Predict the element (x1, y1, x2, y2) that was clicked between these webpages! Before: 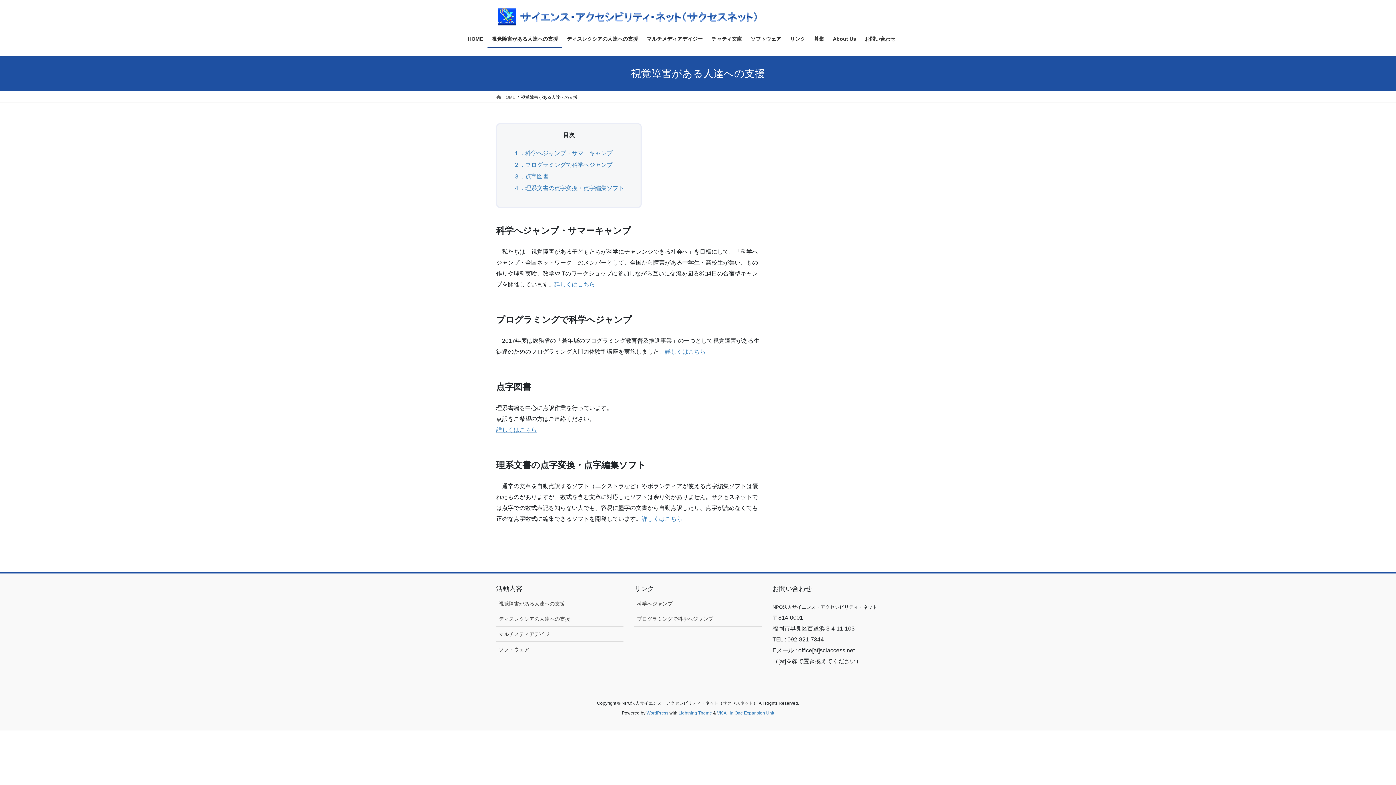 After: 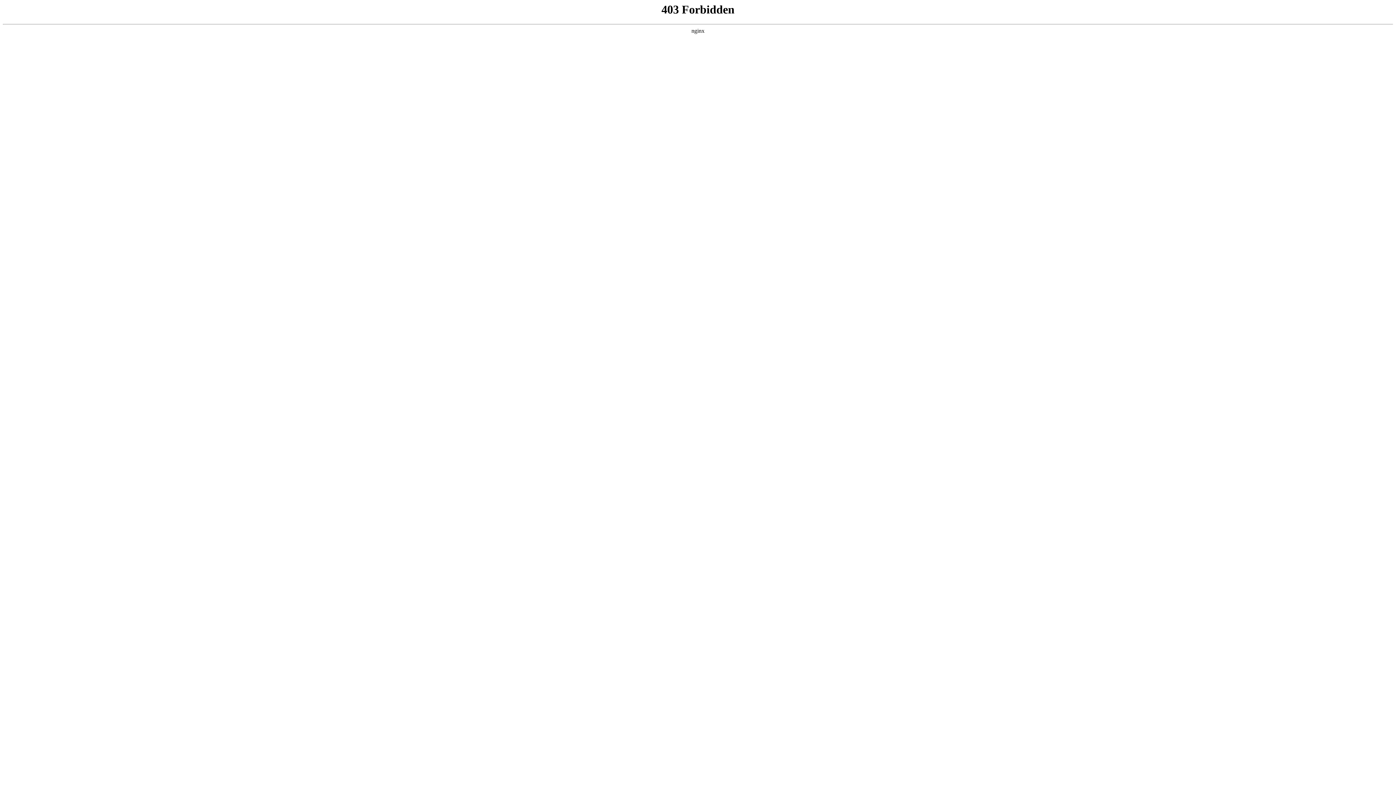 Action: label: WordPress bbox: (646, 711, 668, 716)